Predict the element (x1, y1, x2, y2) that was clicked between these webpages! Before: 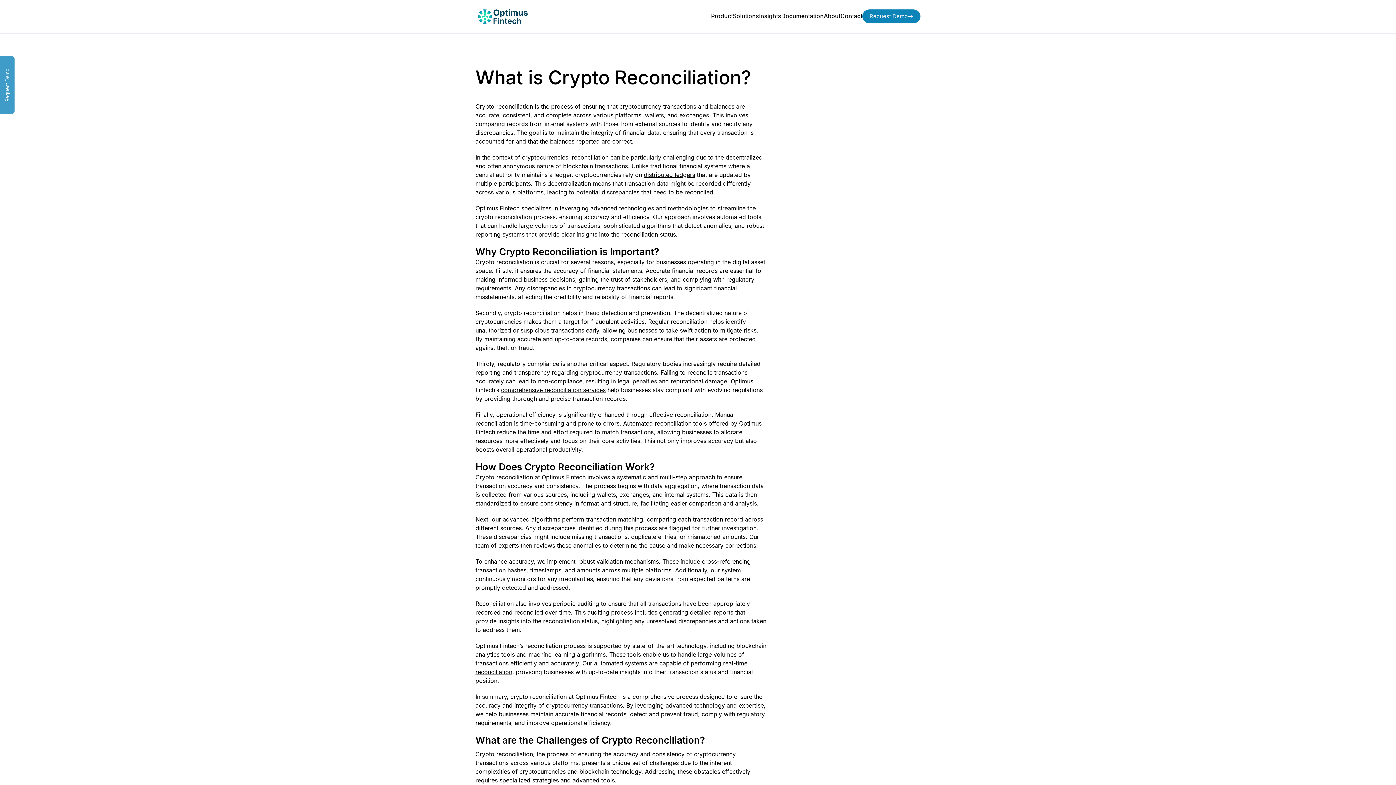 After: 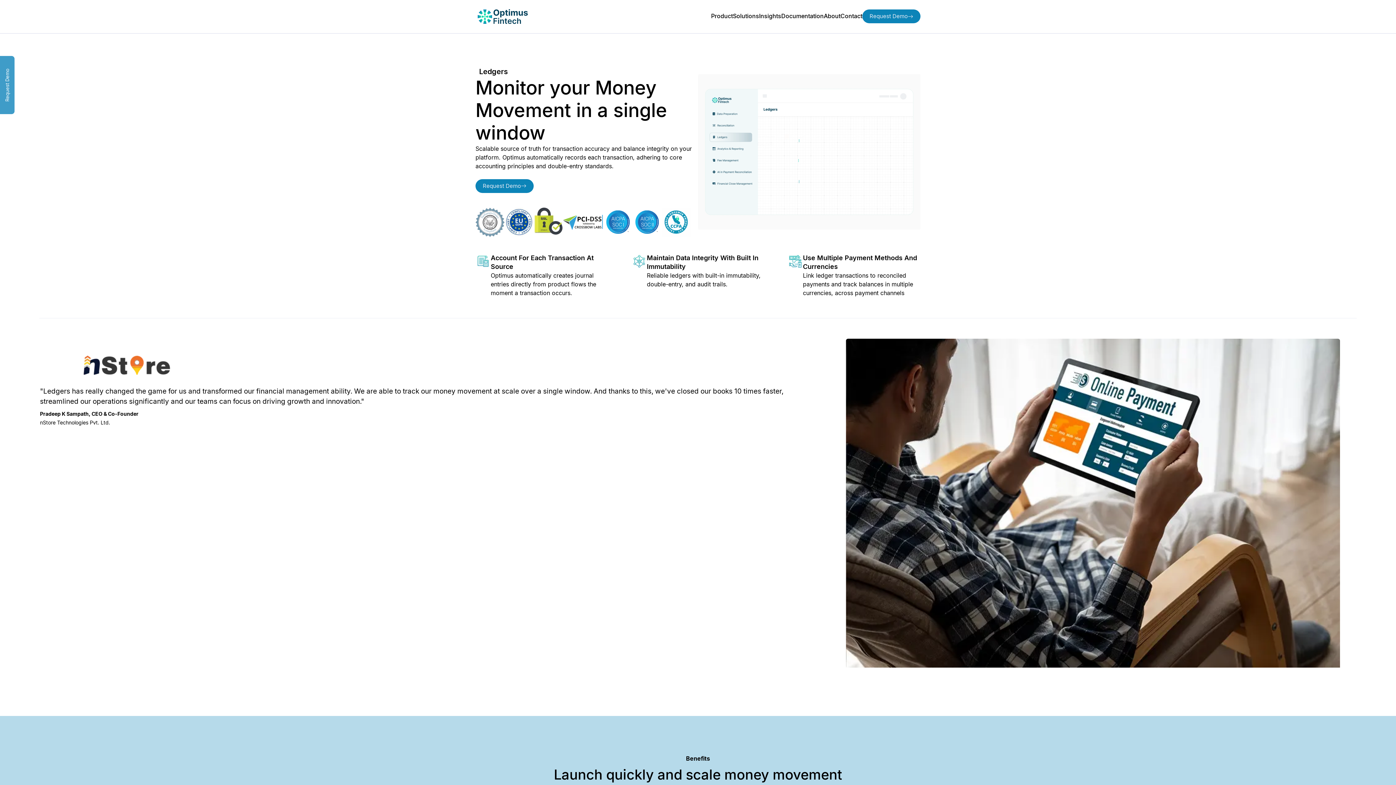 Action: bbox: (644, 171, 695, 178) label: distributed ledgers